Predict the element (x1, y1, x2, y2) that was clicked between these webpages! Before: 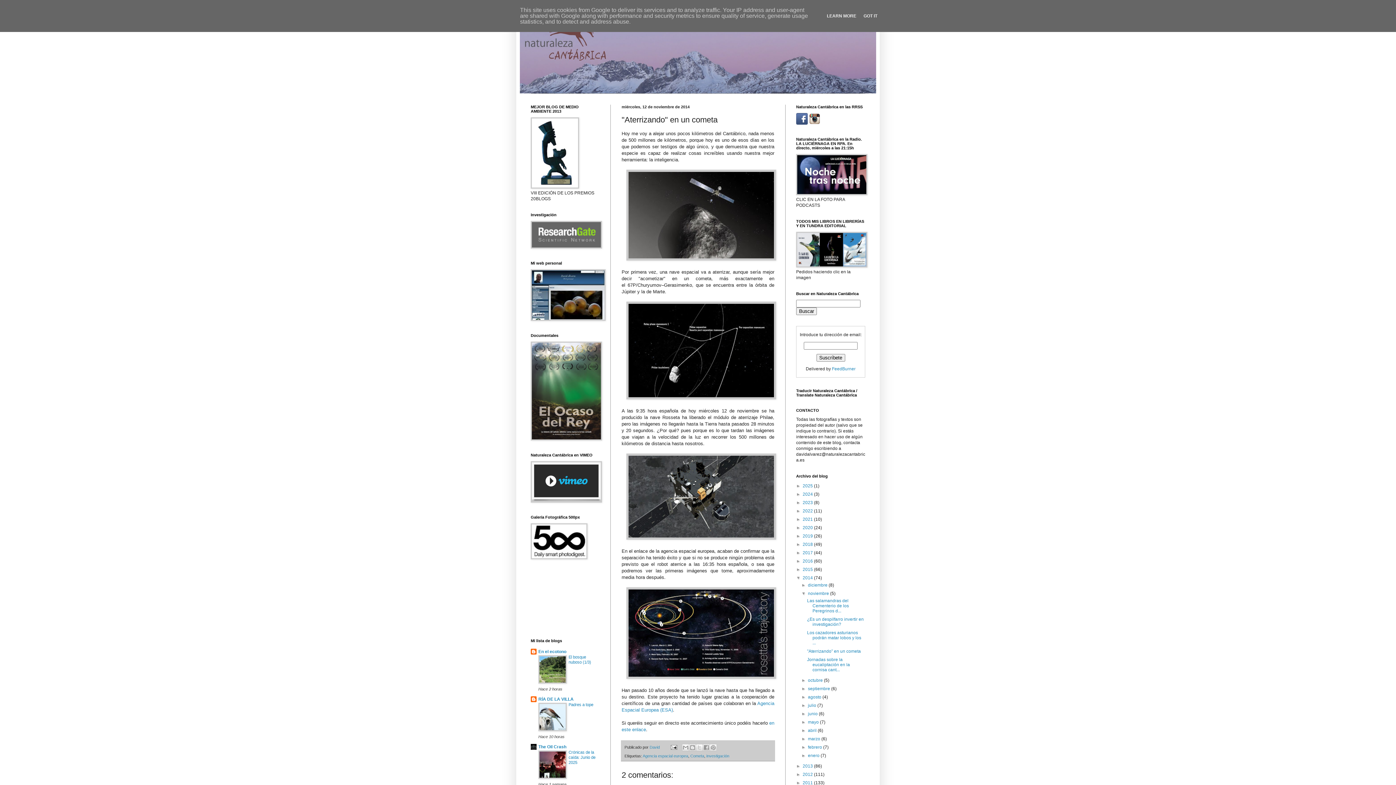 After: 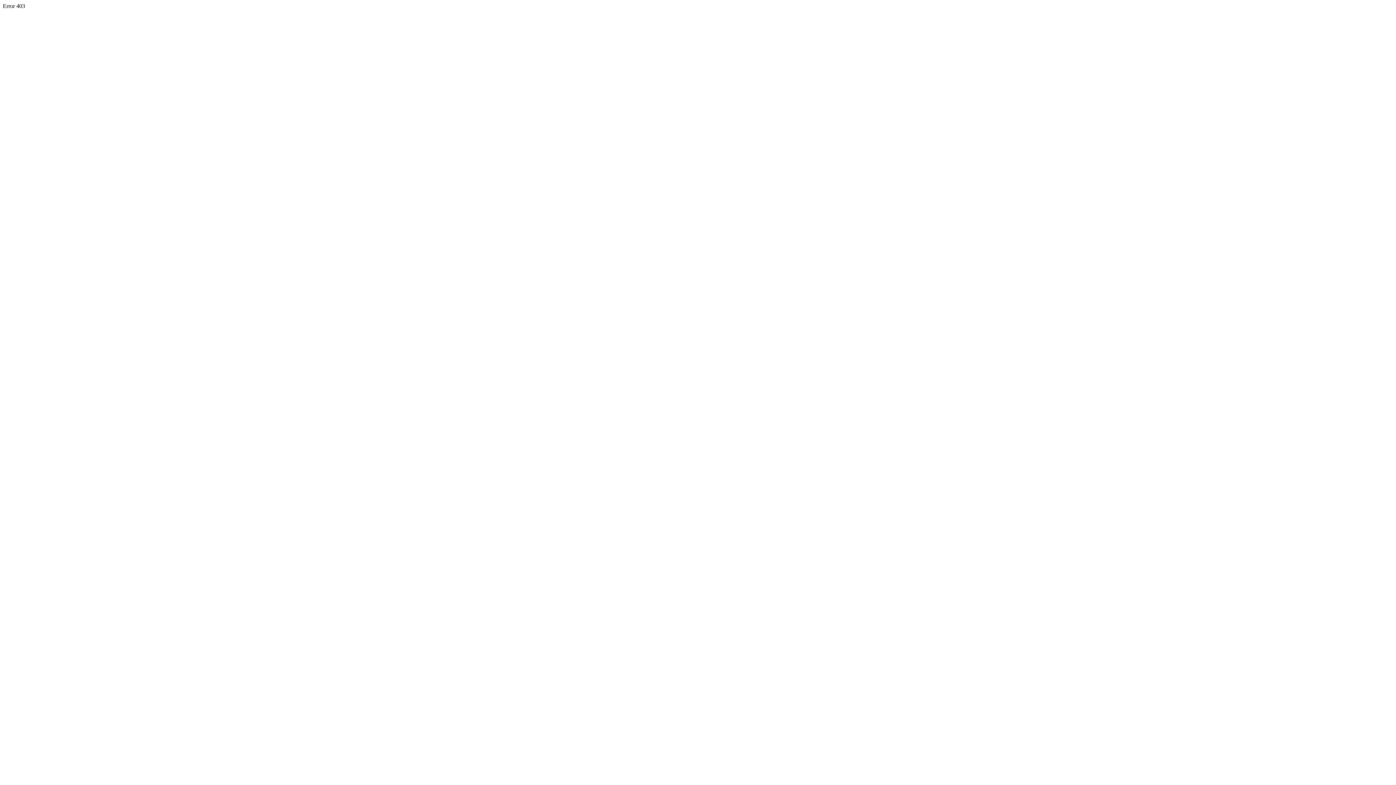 Action: bbox: (796, 263, 867, 268)